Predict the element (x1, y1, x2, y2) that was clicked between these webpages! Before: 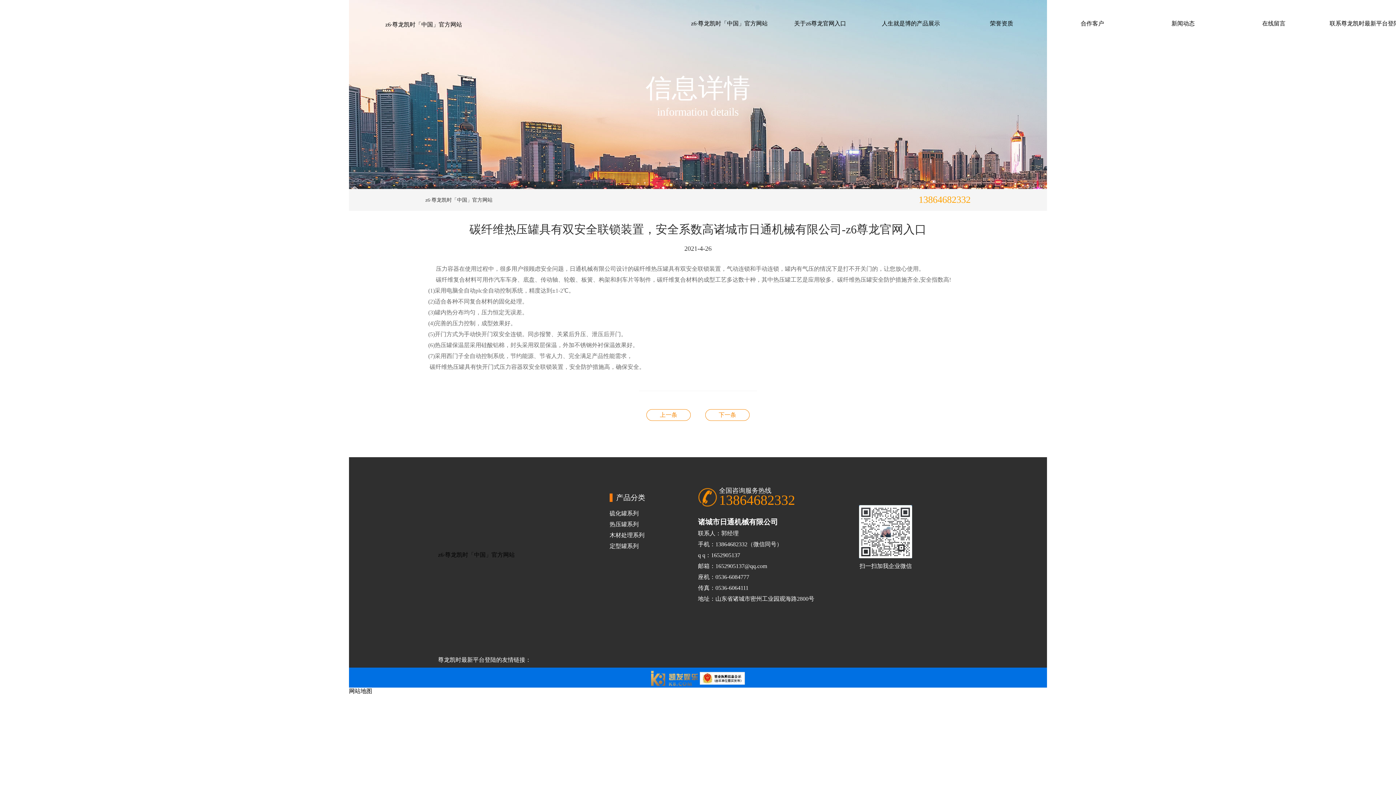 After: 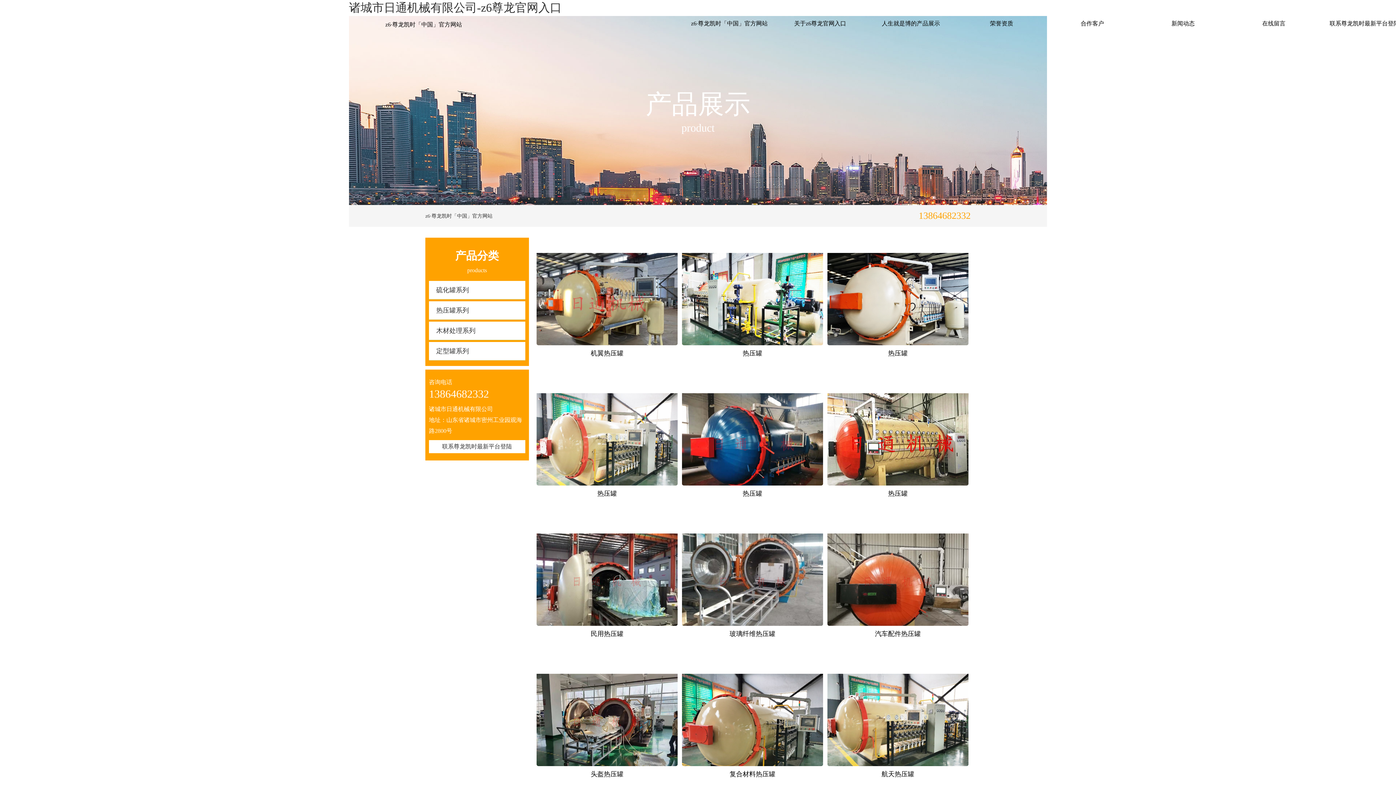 Action: bbox: (609, 519, 698, 530) label: 热压罐系列